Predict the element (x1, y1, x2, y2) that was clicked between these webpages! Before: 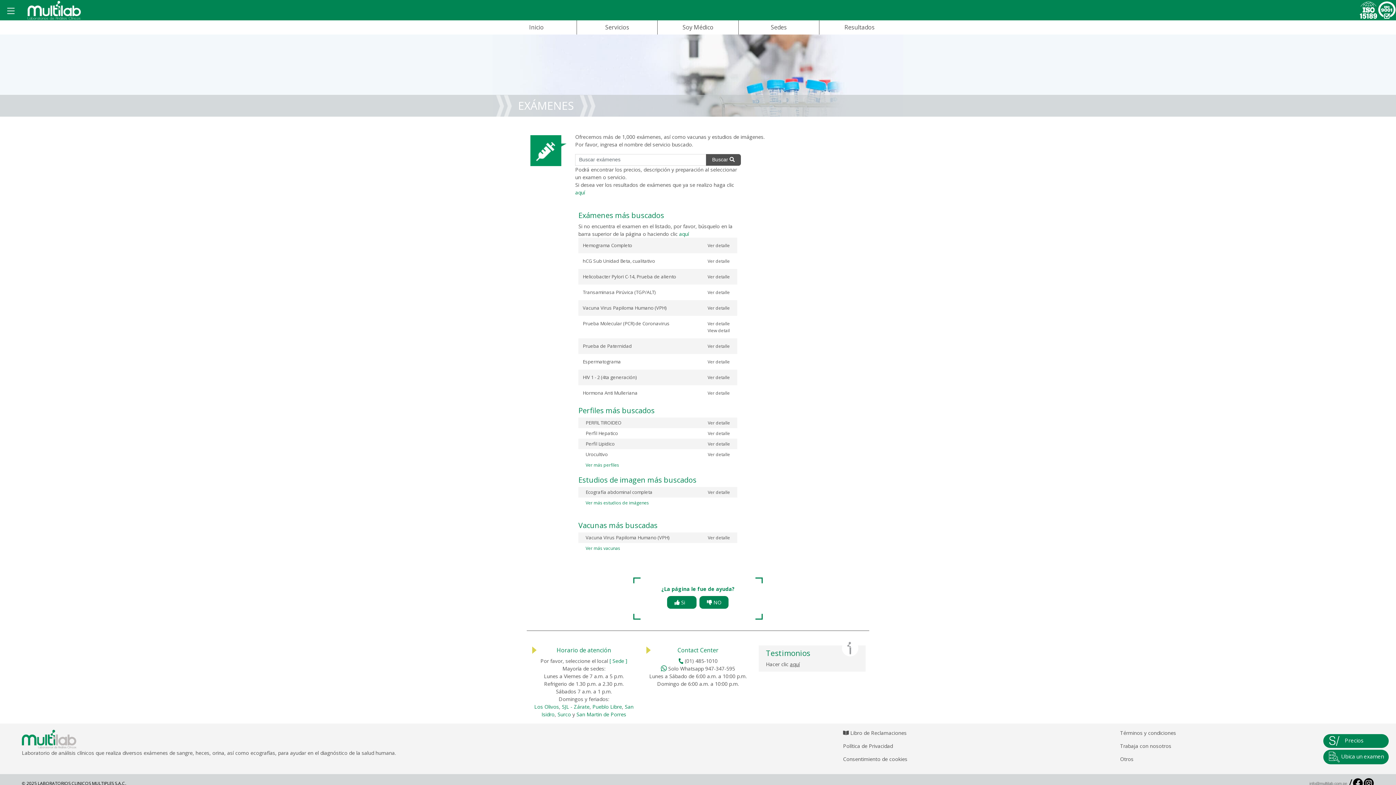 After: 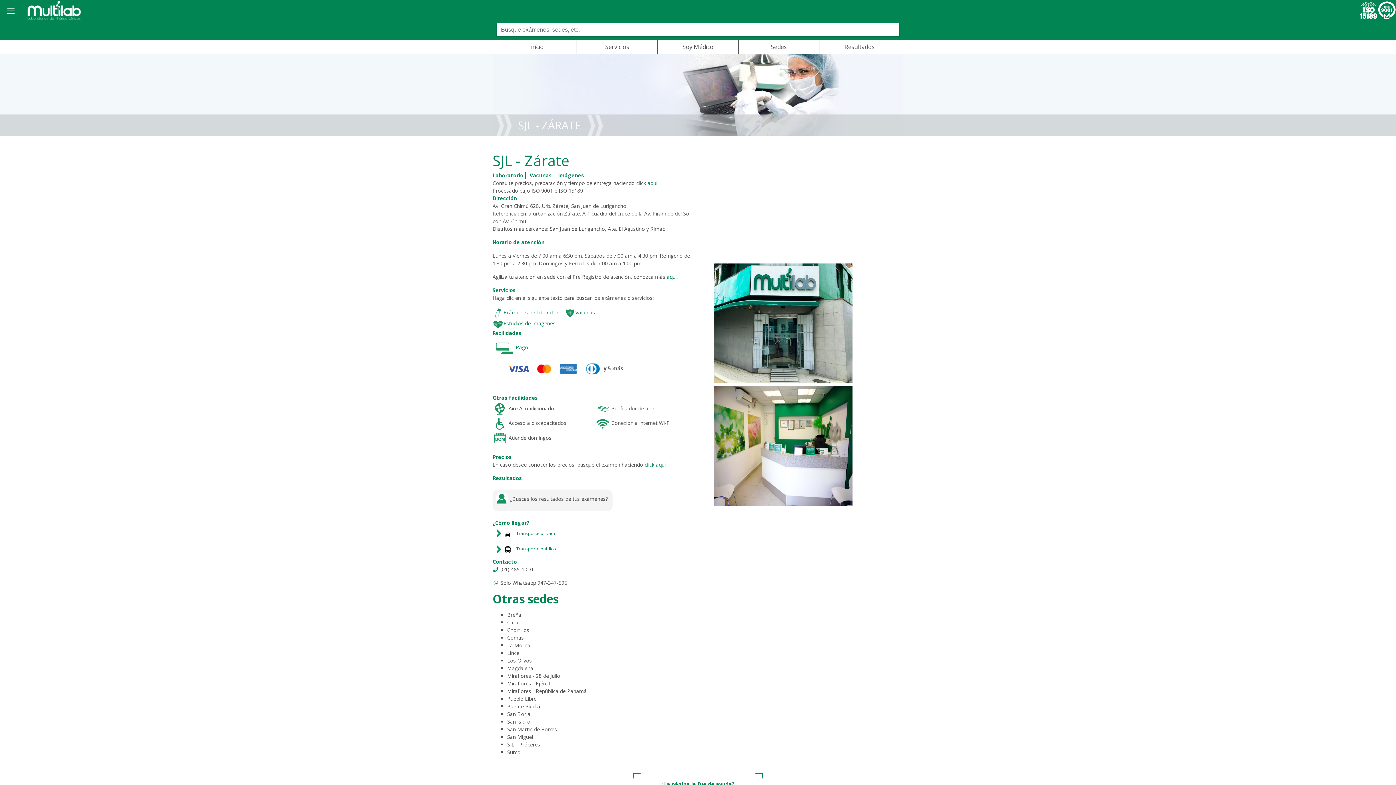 Action: bbox: (562, 703, 589, 710) label: SJL - Zárate